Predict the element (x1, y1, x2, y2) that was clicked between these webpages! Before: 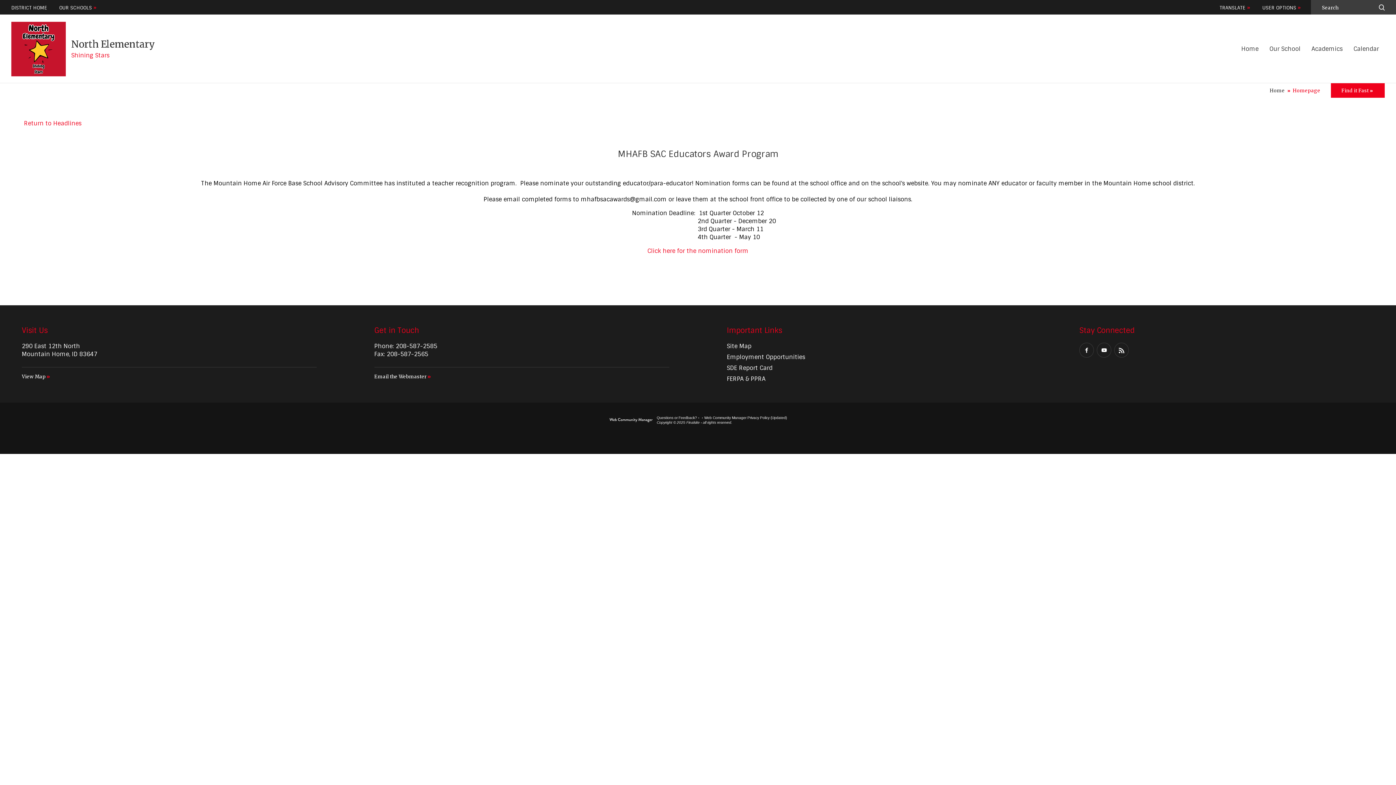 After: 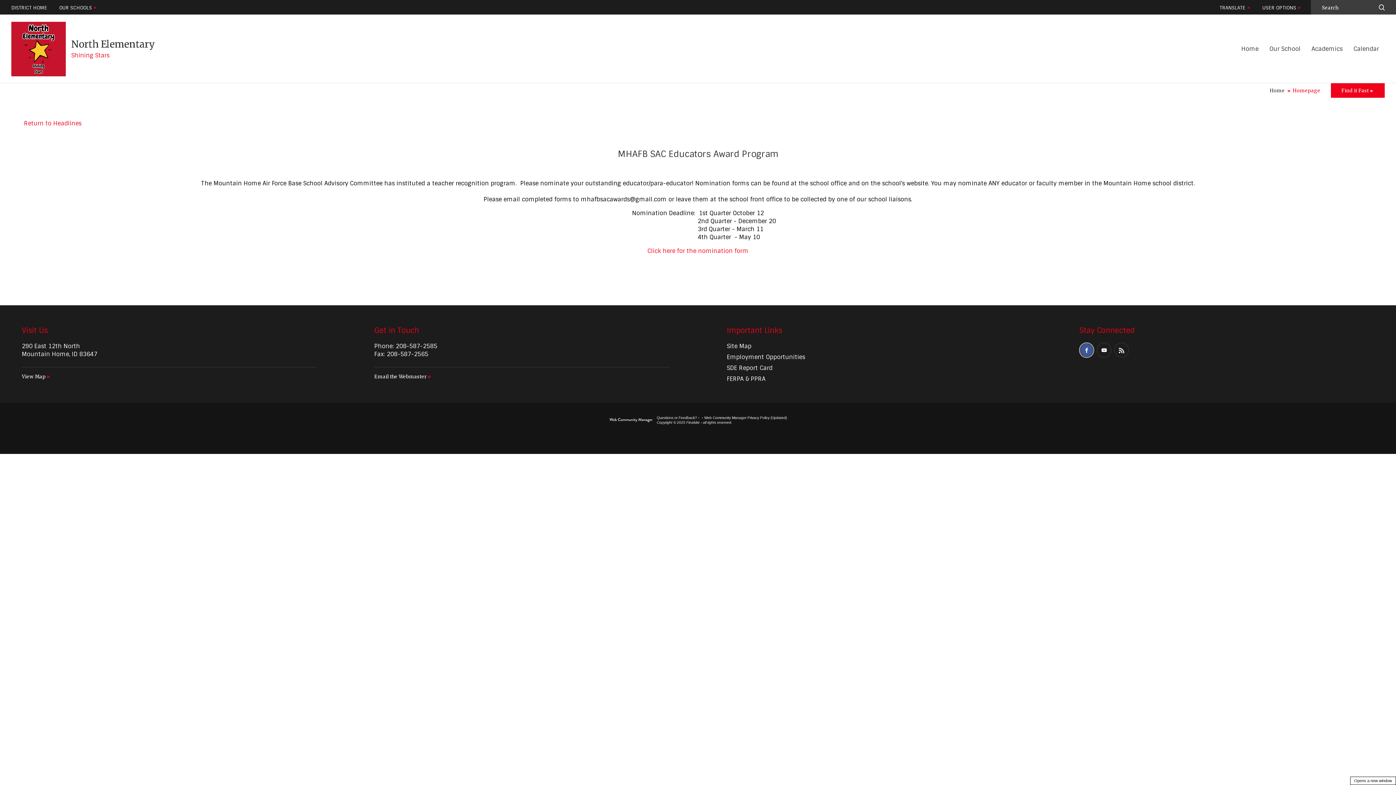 Action: label: Facebook - Opens a new window bbox: (1079, 342, 1094, 357)